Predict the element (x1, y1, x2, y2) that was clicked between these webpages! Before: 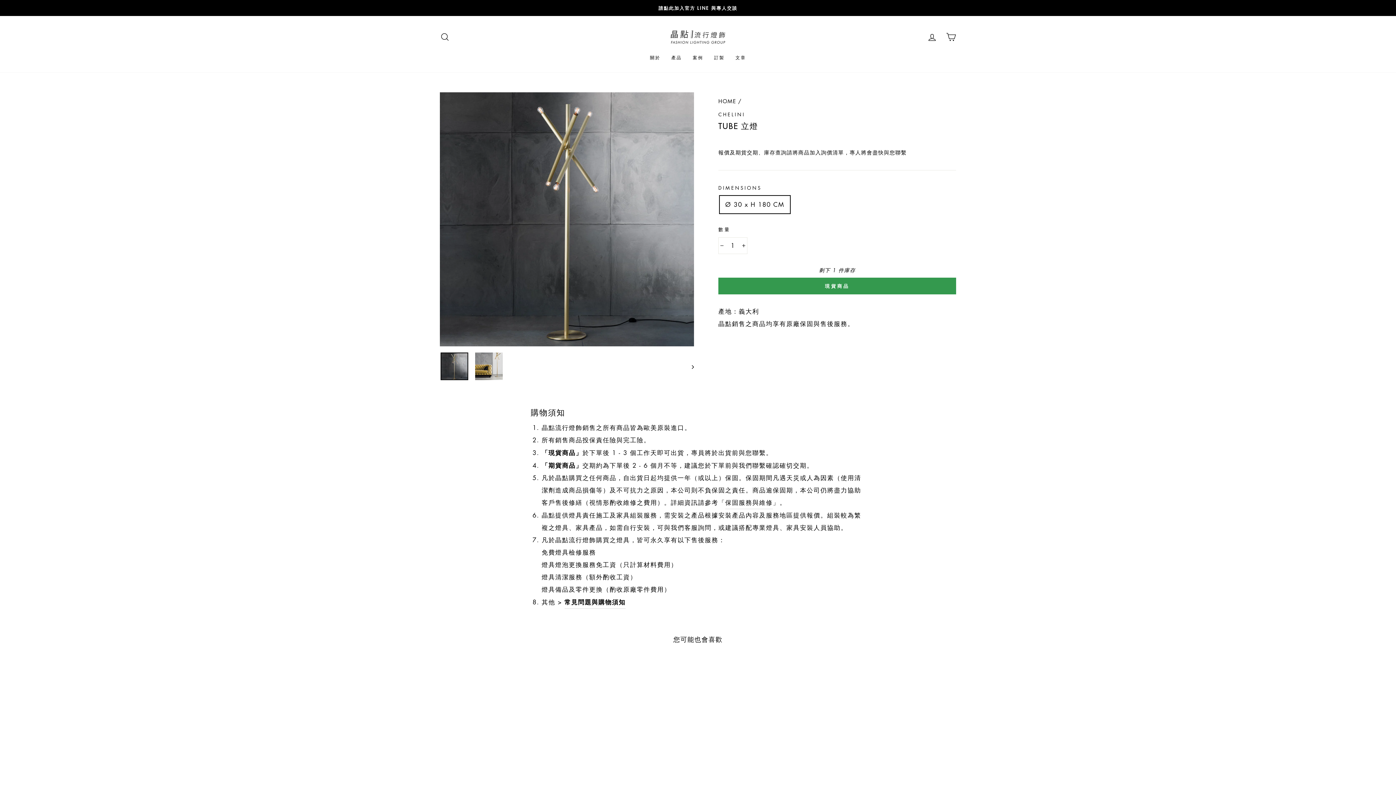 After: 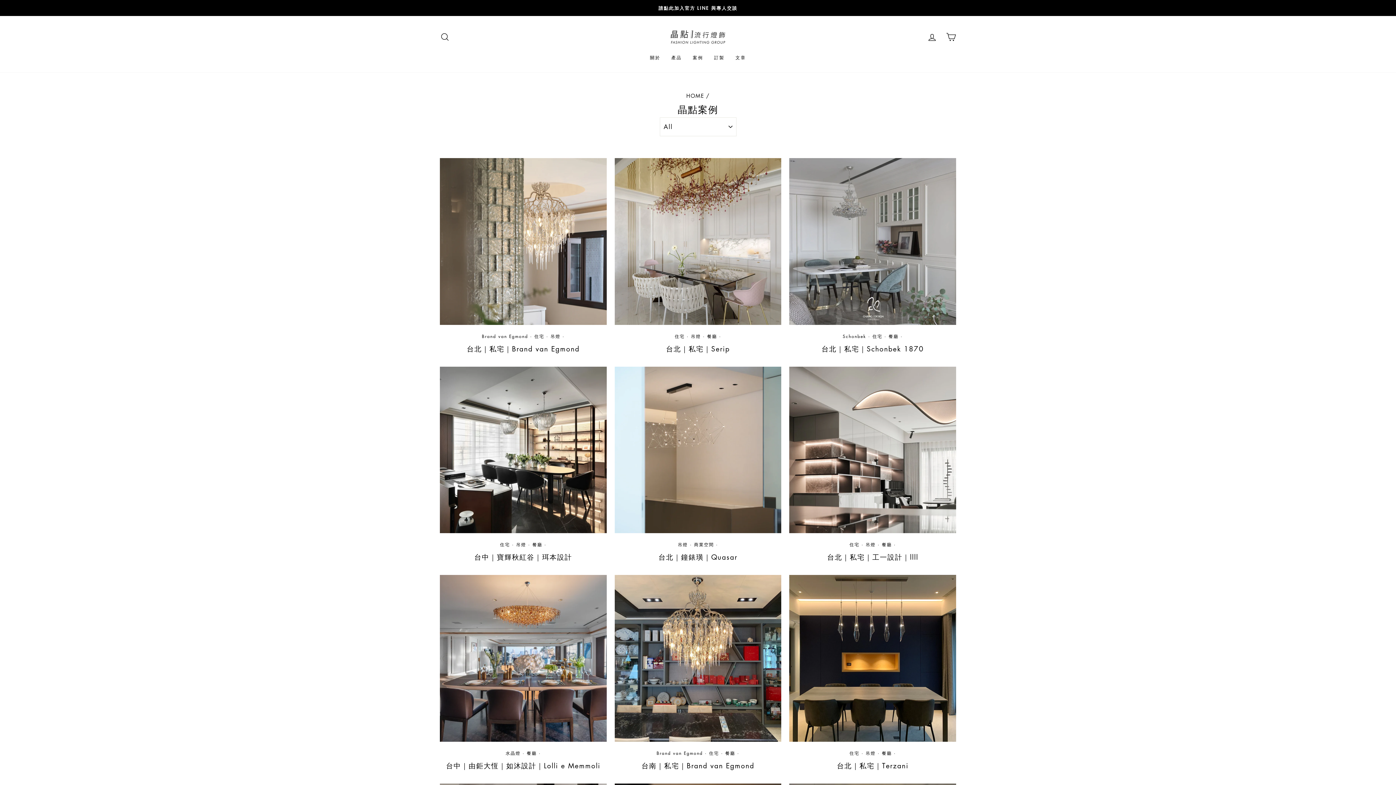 Action: bbox: (687, 50, 708, 64) label: 案例